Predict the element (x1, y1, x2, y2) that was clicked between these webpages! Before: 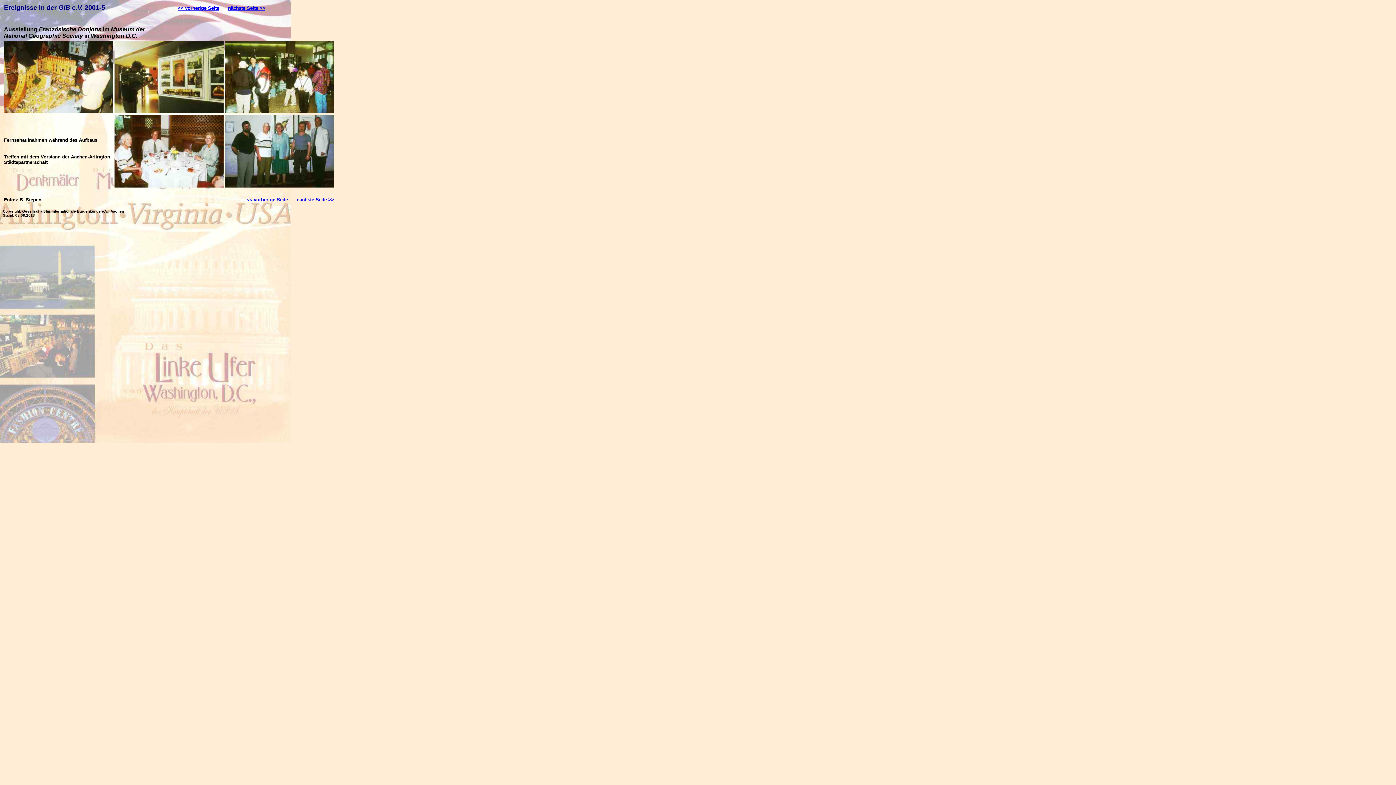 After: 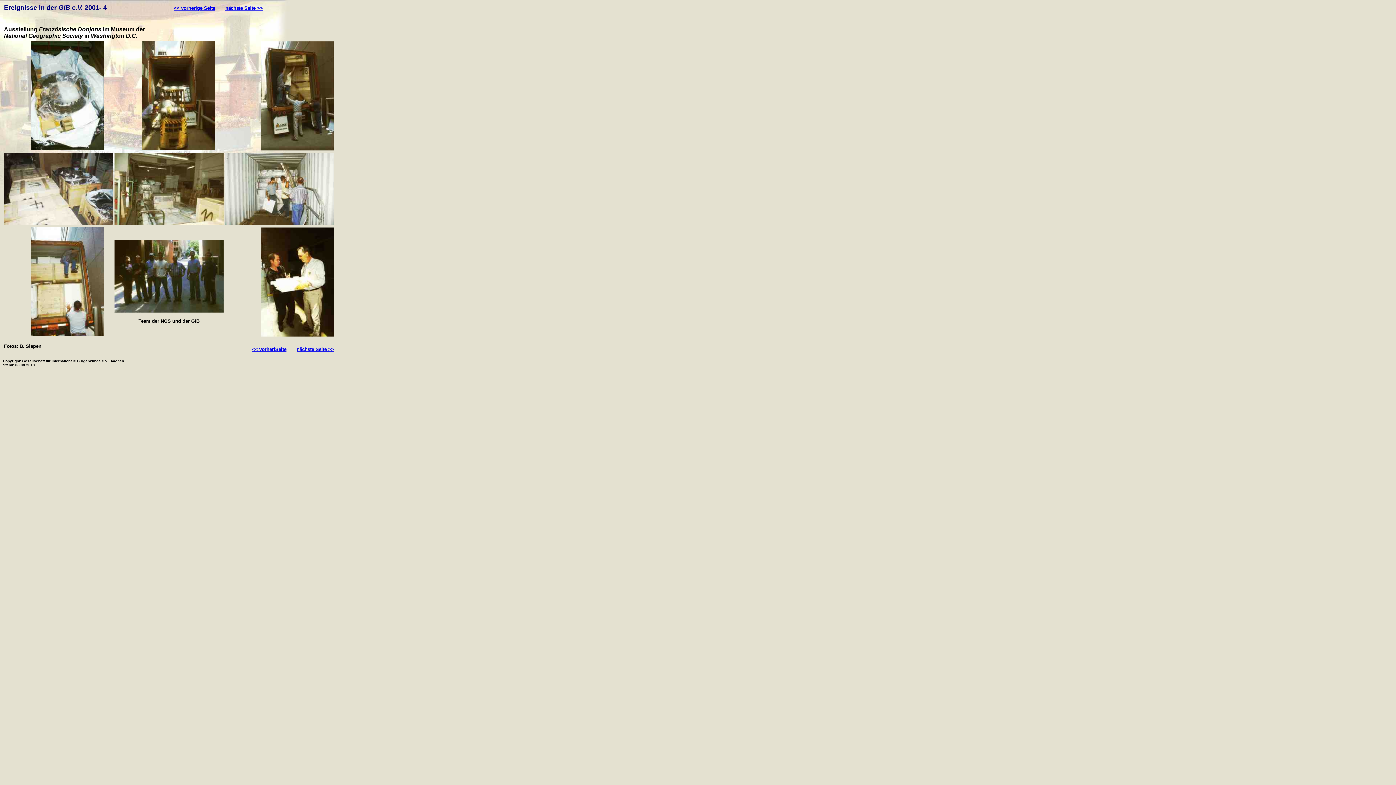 Action: label: << vorherige Seite bbox: (177, 5, 219, 10)